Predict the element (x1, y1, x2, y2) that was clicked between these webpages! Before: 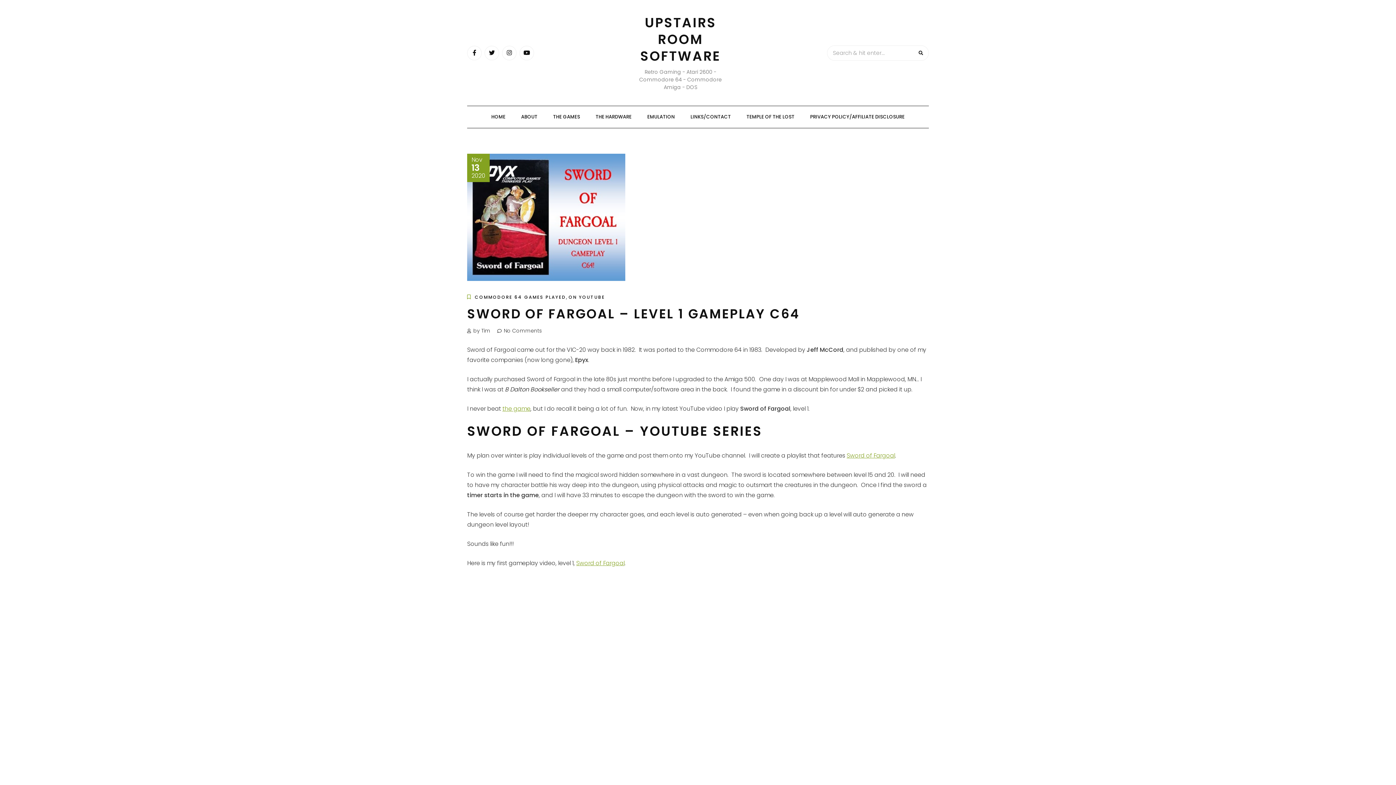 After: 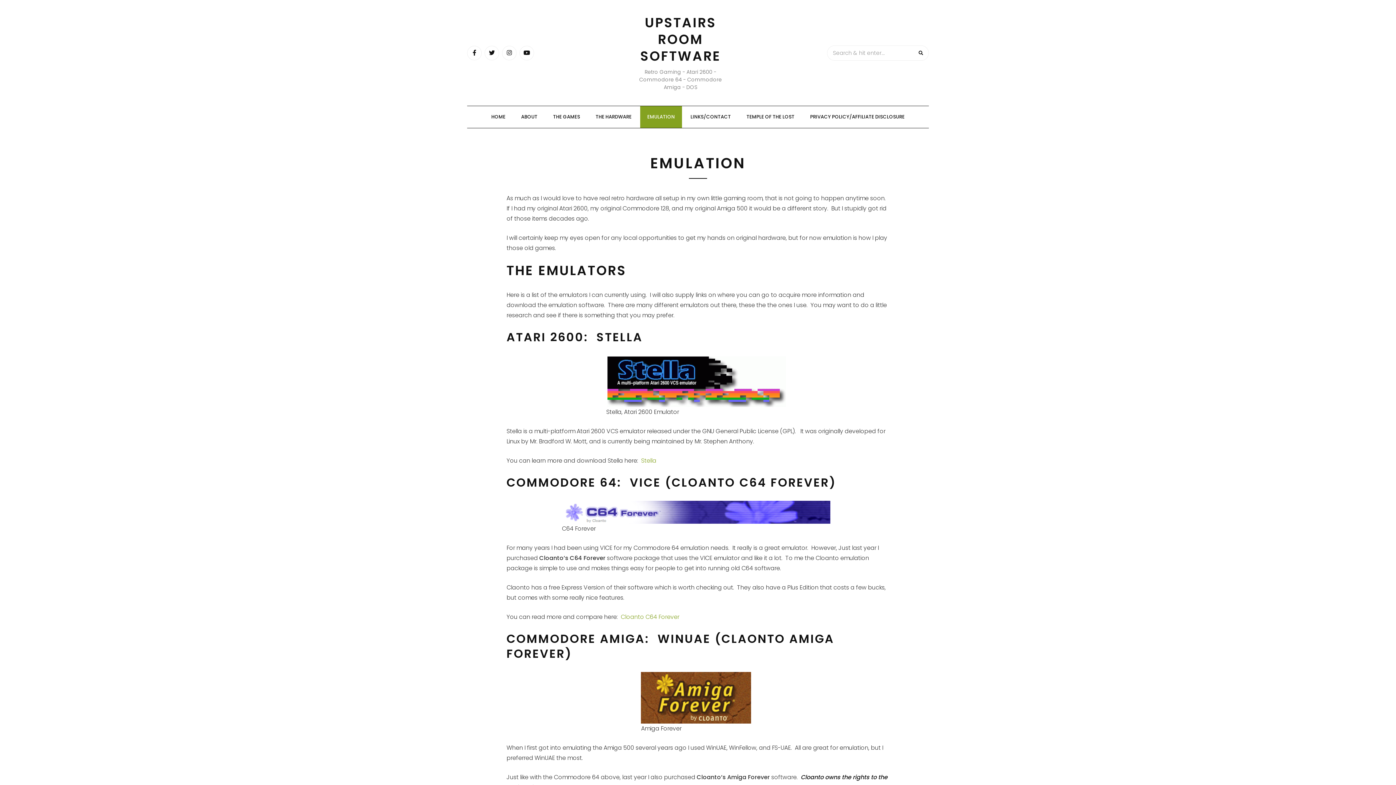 Action: bbox: (640, 106, 682, 128) label: EMULATION